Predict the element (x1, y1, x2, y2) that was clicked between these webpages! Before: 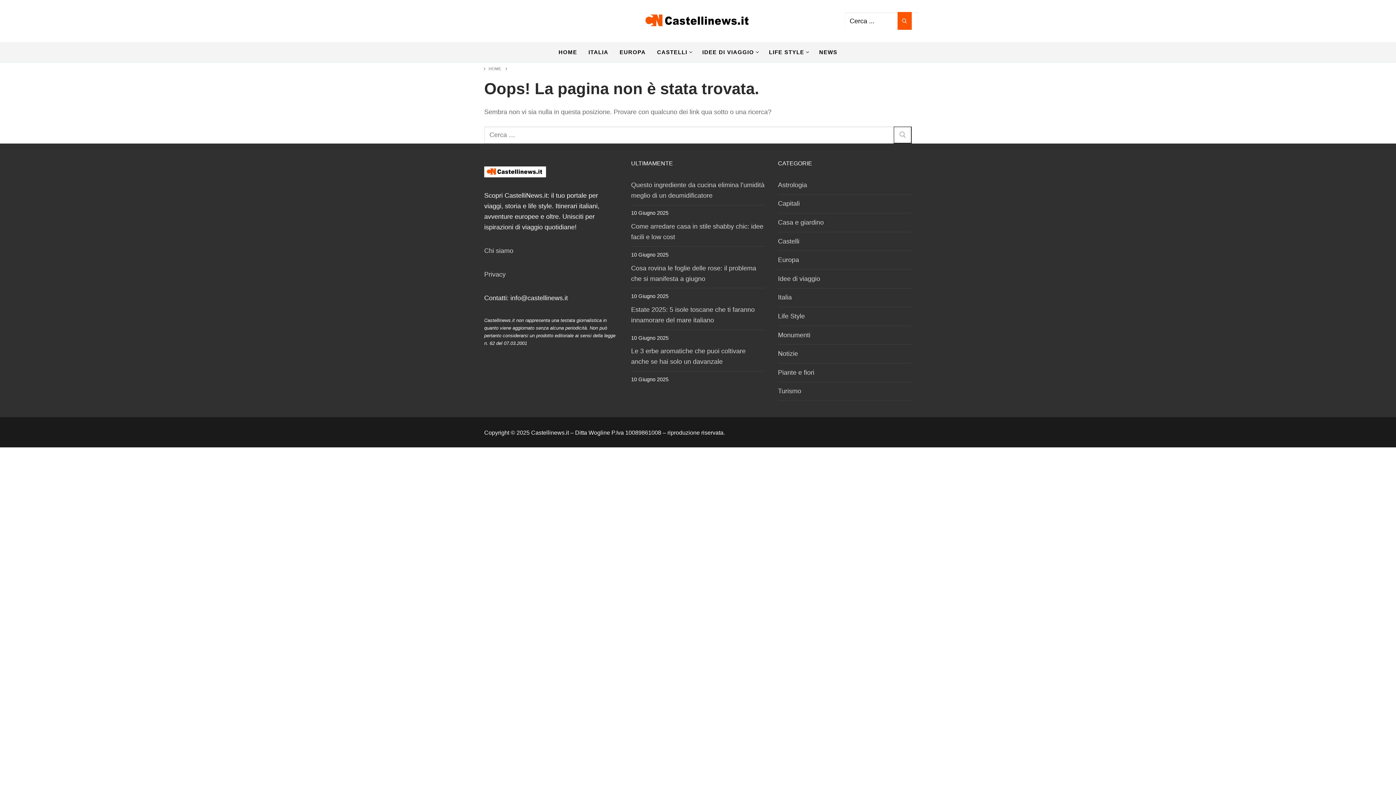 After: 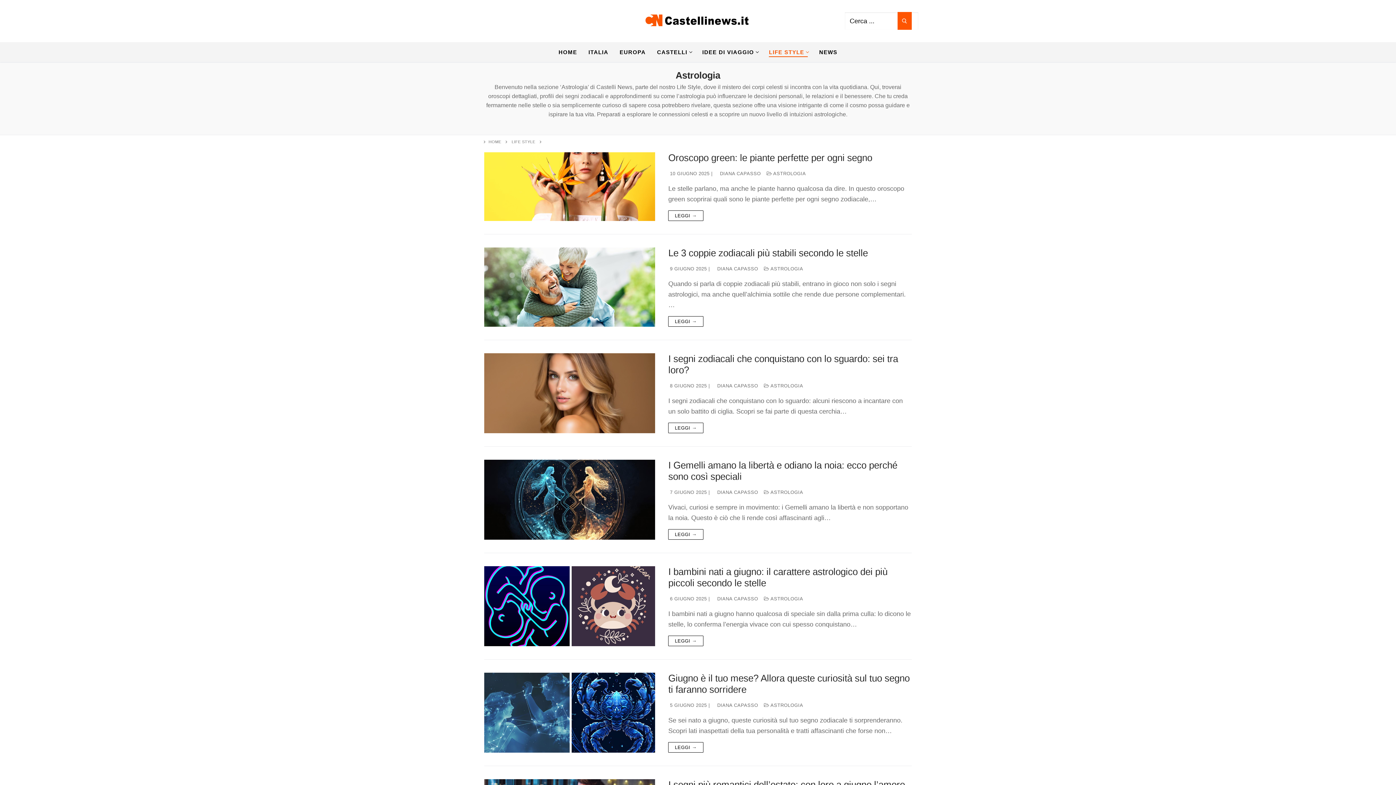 Action: label: Astrologia bbox: (778, 179, 912, 194)